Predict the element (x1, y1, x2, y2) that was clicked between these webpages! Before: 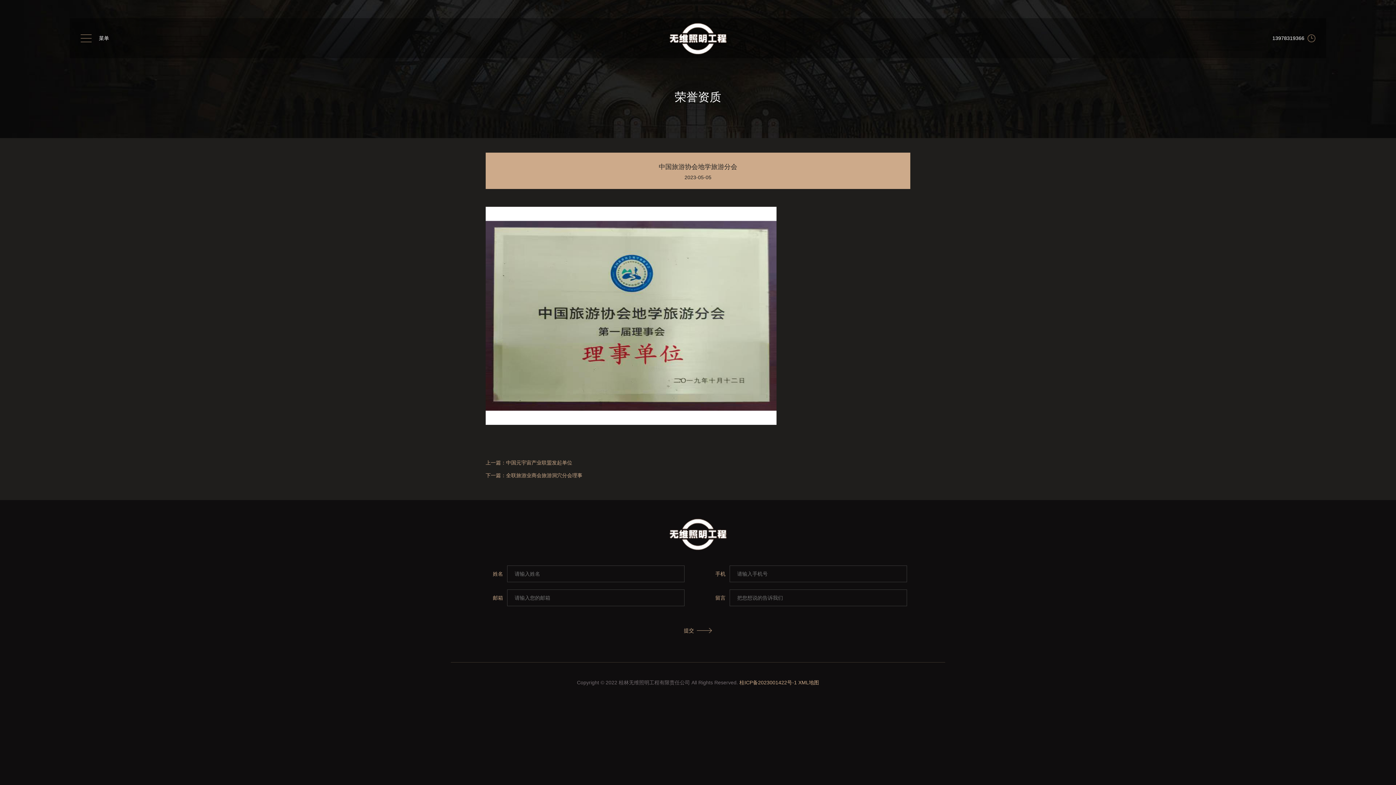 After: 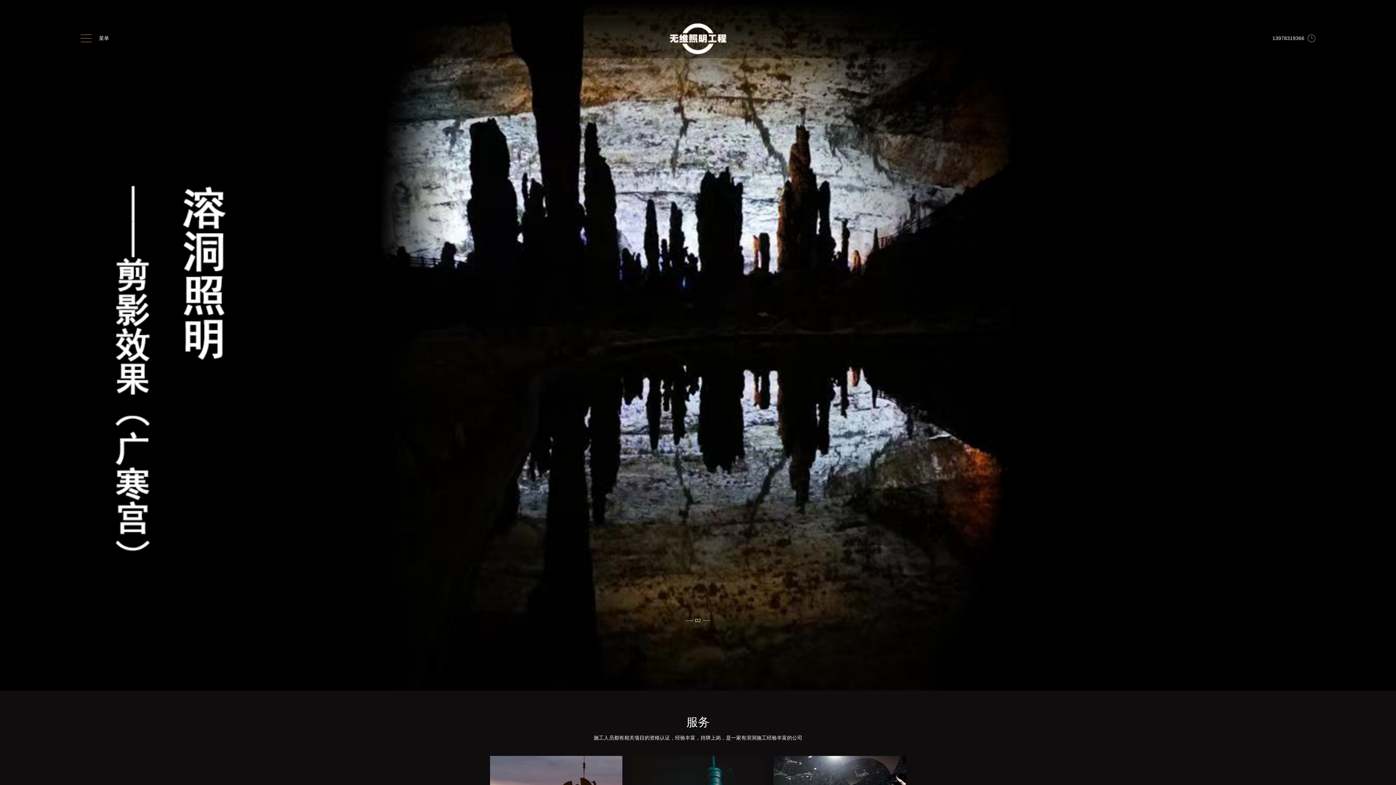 Action: bbox: (661, 35, 734, 41)